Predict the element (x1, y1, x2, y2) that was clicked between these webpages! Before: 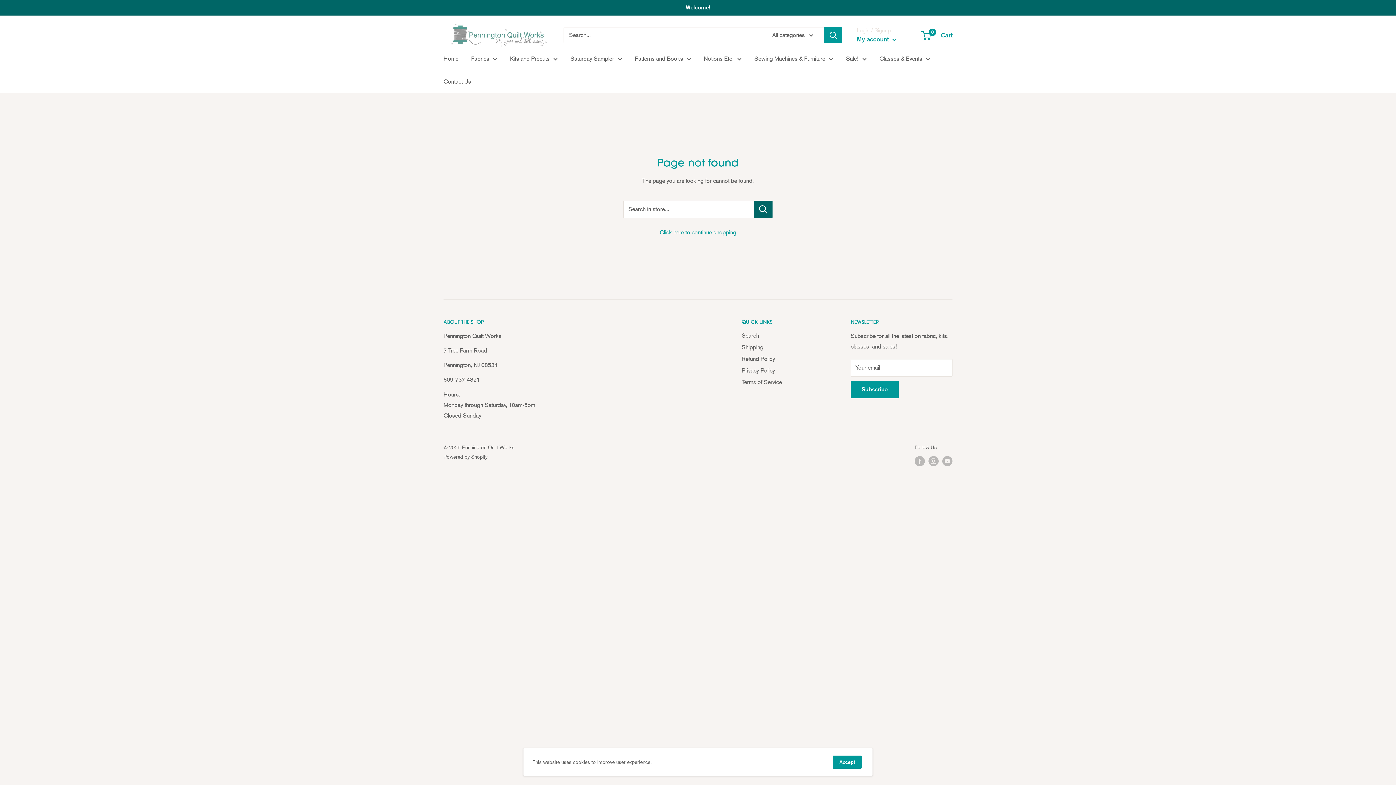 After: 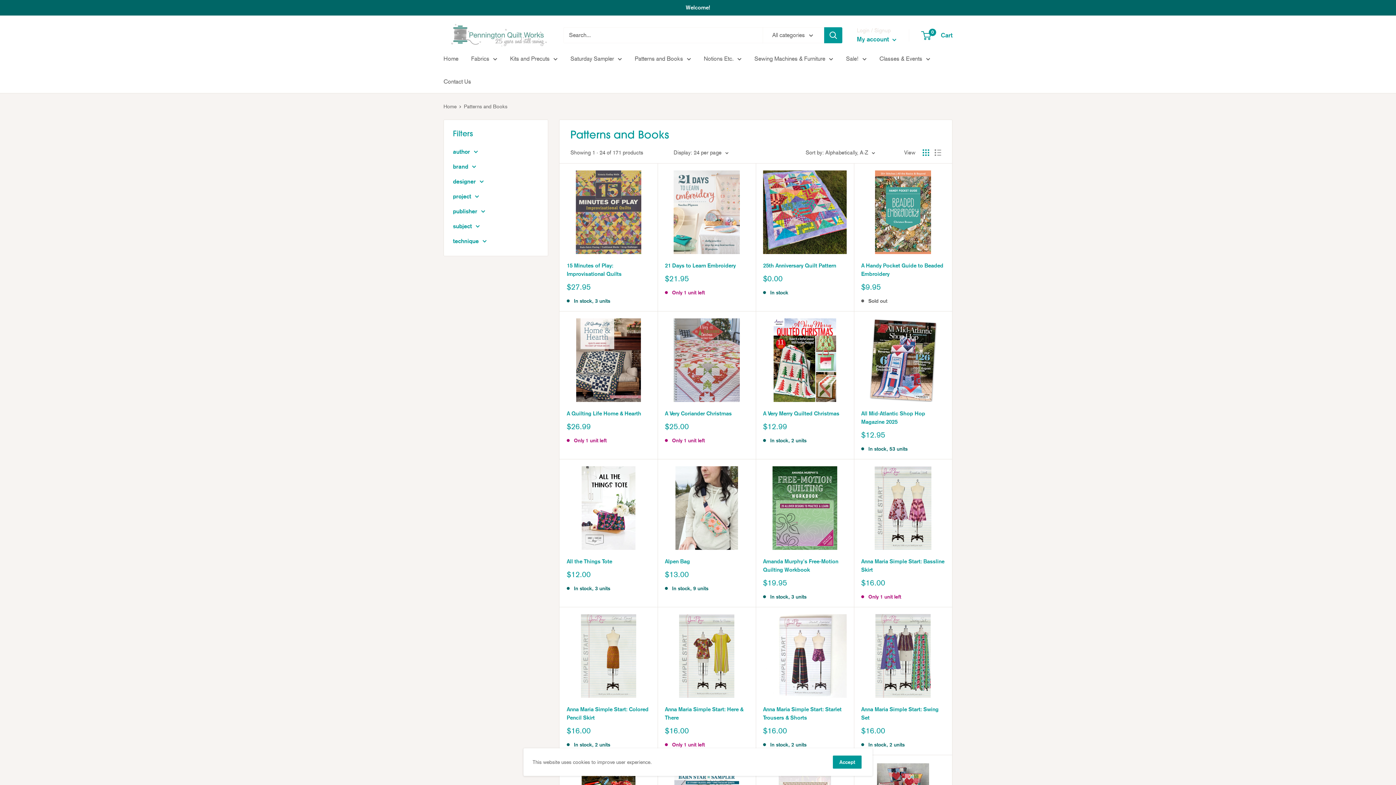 Action: bbox: (634, 53, 691, 64) label: Patterns and Books